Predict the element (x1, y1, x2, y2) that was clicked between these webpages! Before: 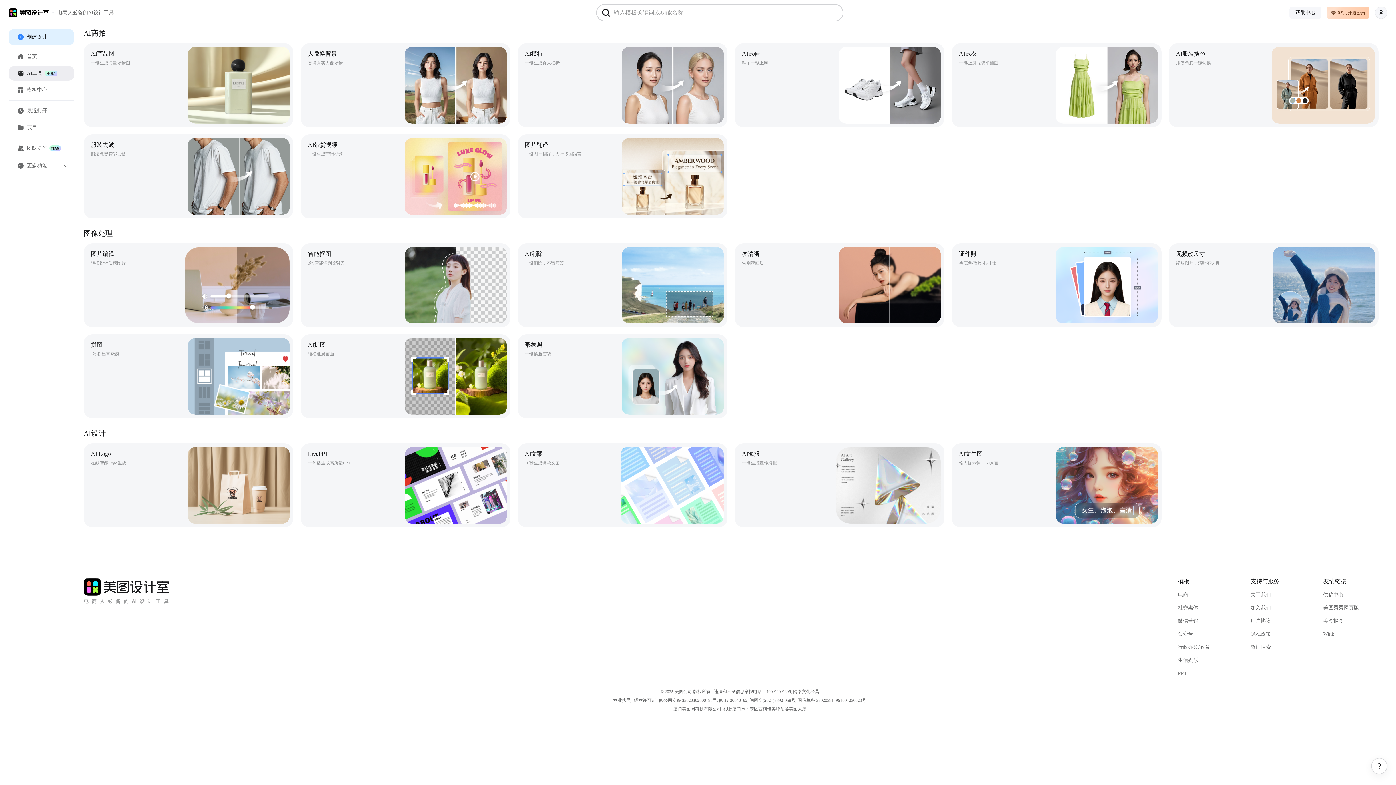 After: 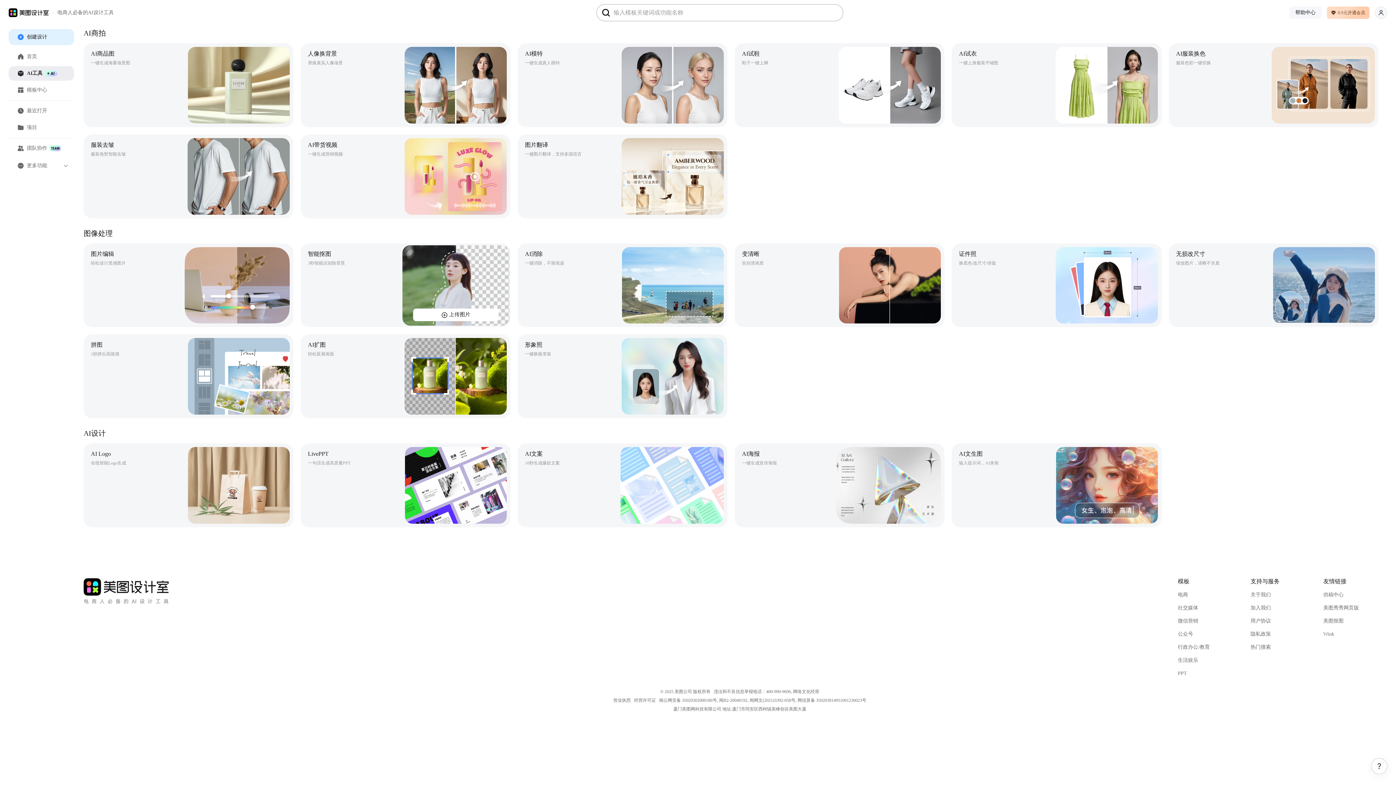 Action: bbox: (300, 243, 510, 327) label: 智能抠图
3秒智能识别除背景
上传图片